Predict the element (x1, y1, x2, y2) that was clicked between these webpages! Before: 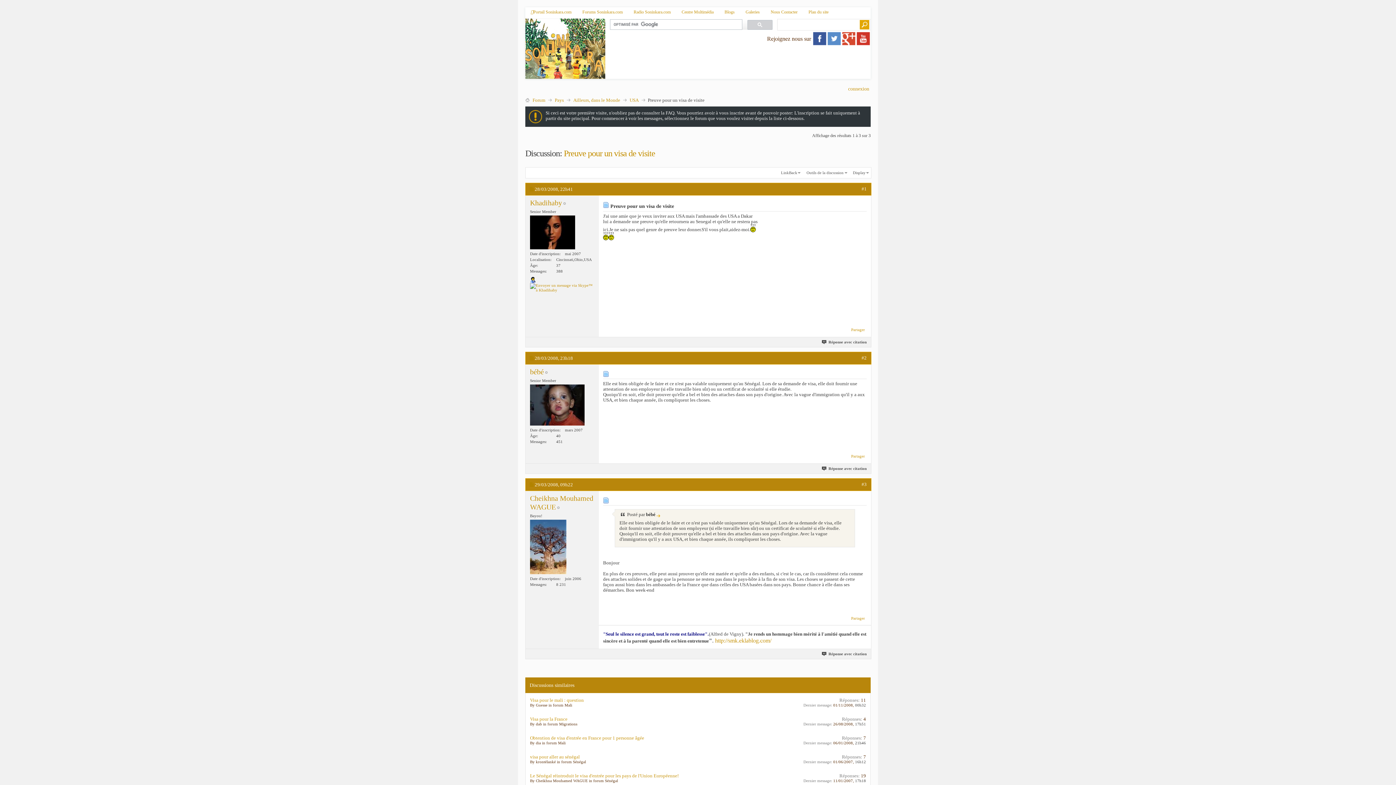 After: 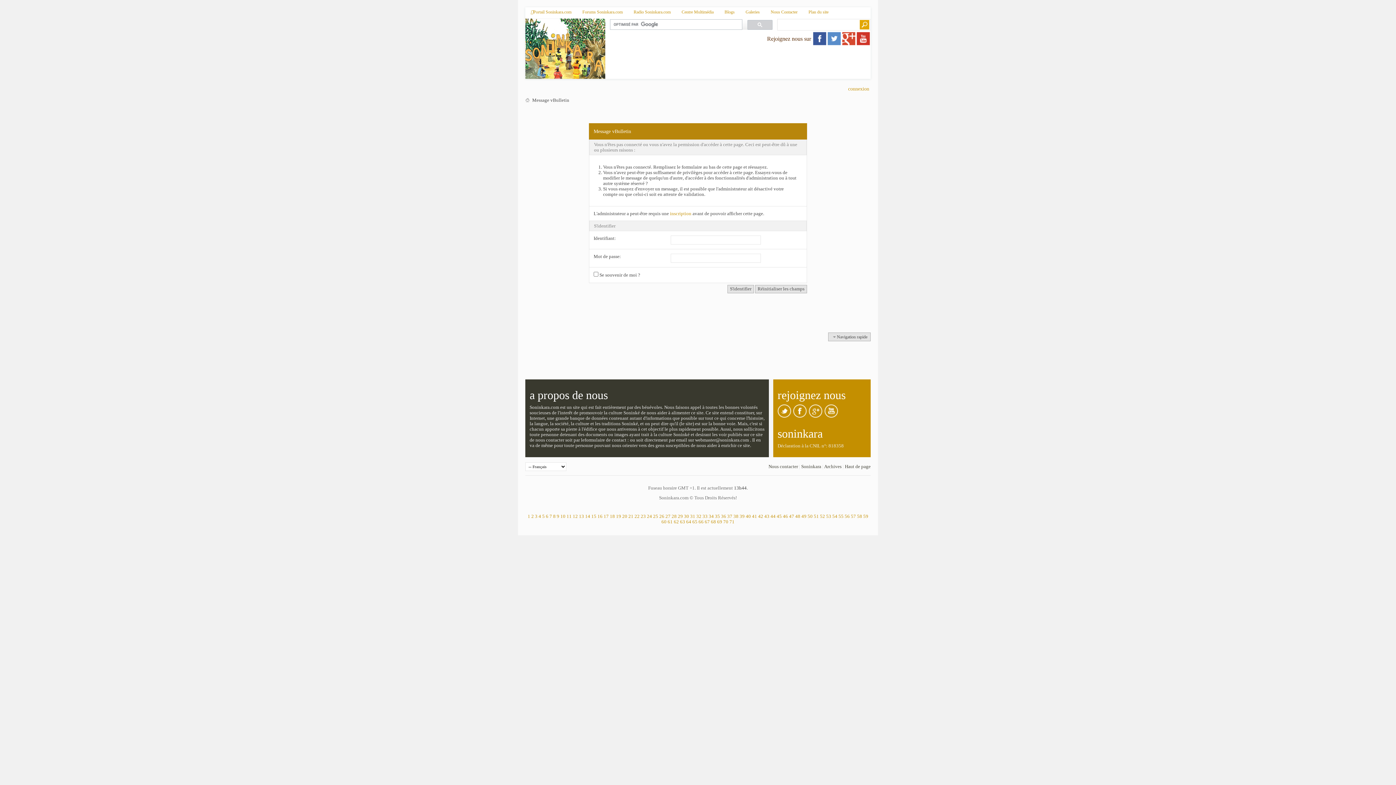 Action: label: Réponse avec citation bbox: (821, 652, 866, 656)